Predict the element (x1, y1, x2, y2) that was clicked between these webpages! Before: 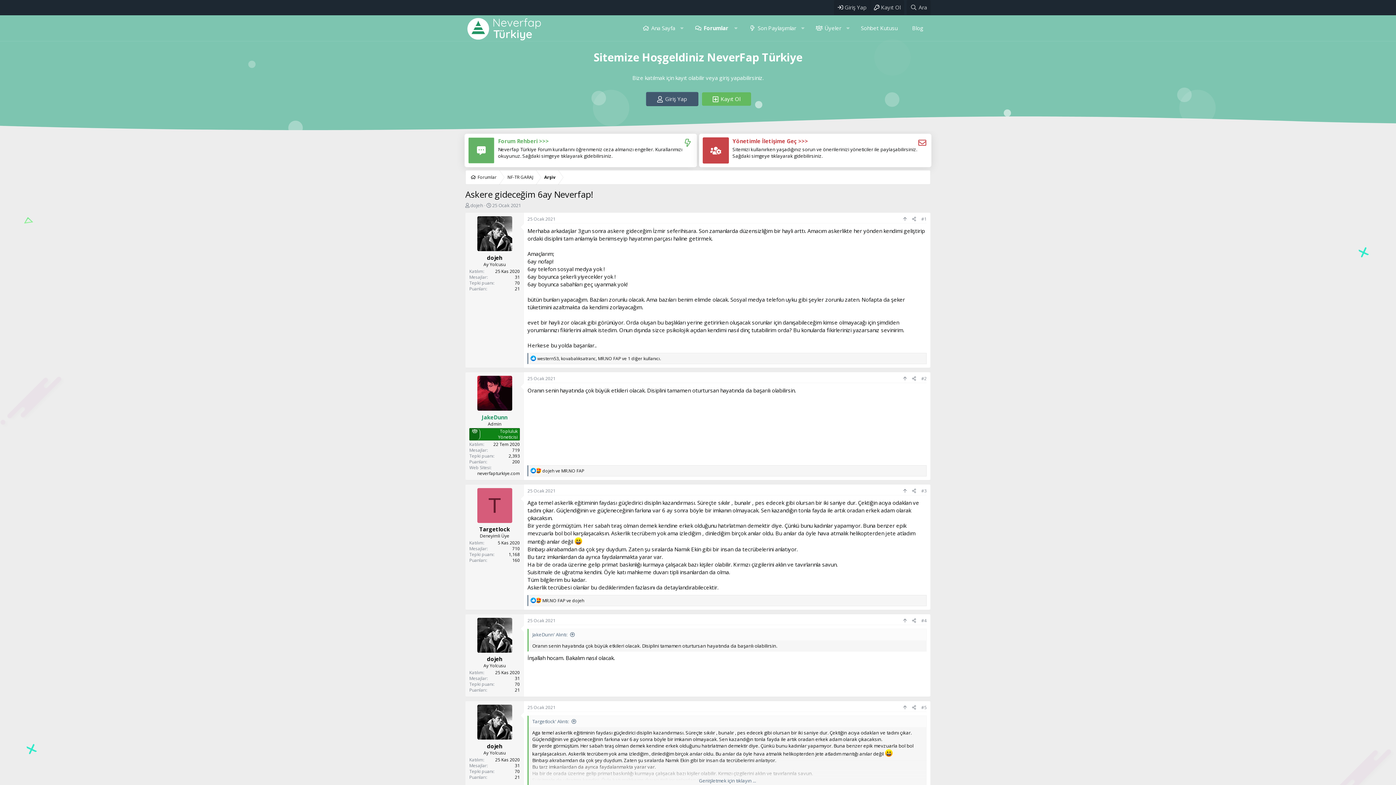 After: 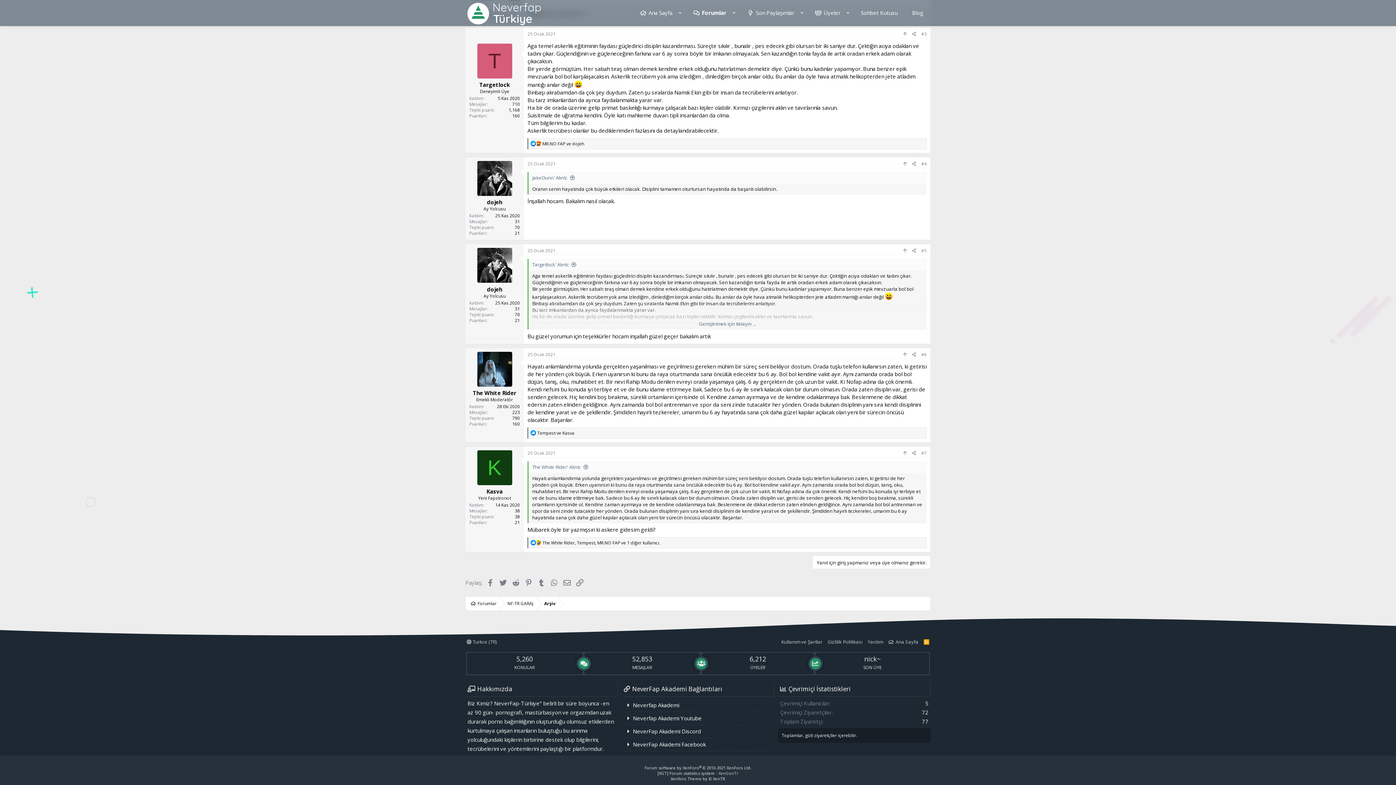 Action: bbox: (921, 617, 926, 623) label: #4